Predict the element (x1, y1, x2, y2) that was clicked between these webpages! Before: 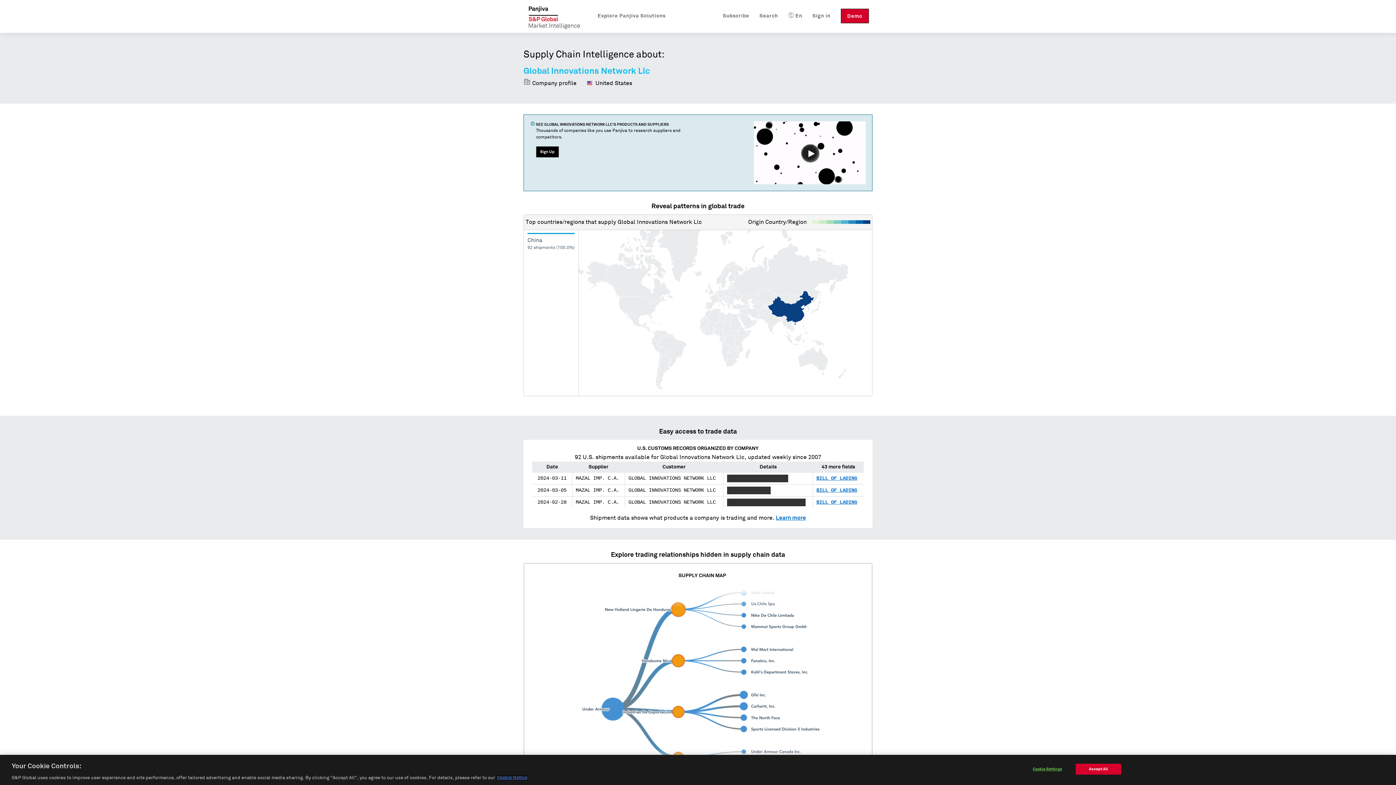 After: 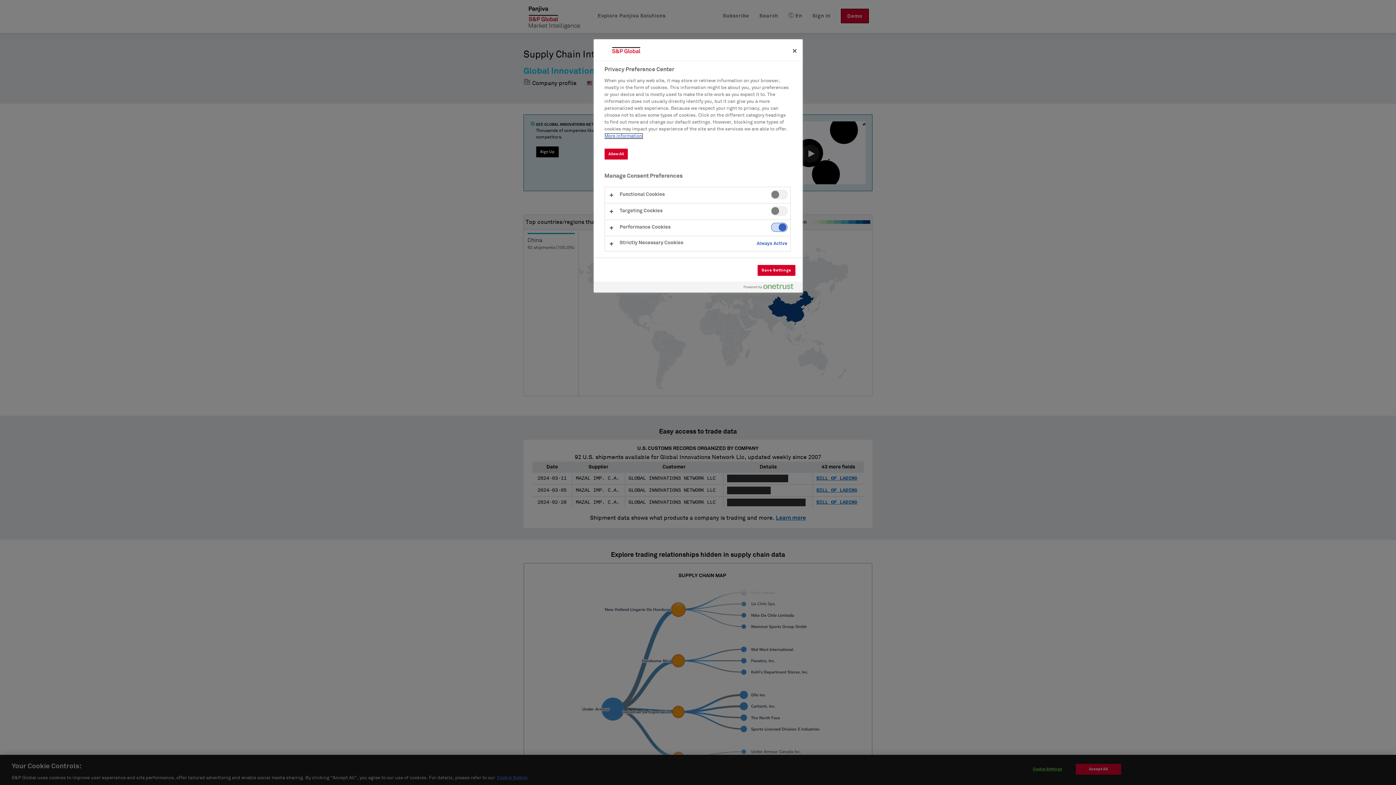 Action: label: Cookie Settings bbox: (1025, 764, 1070, 774)